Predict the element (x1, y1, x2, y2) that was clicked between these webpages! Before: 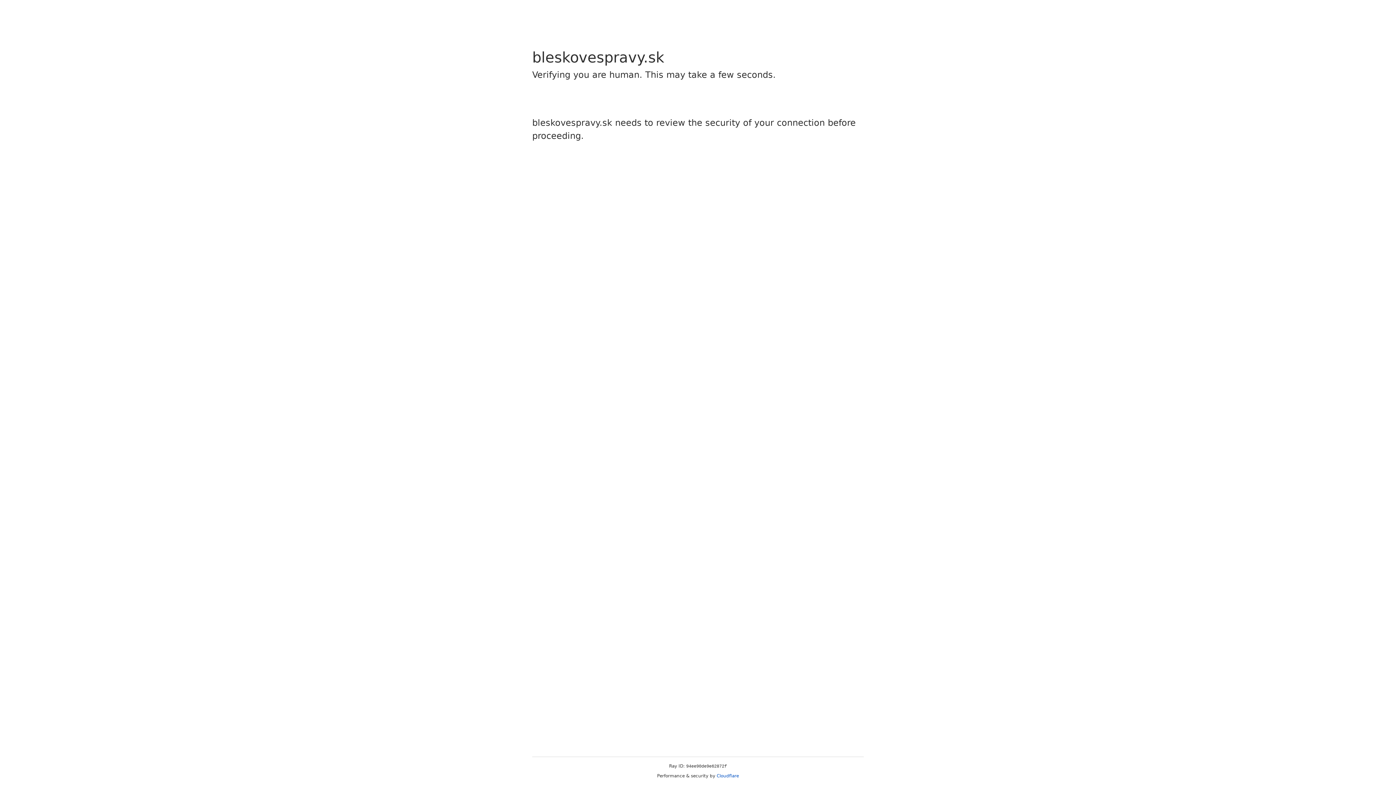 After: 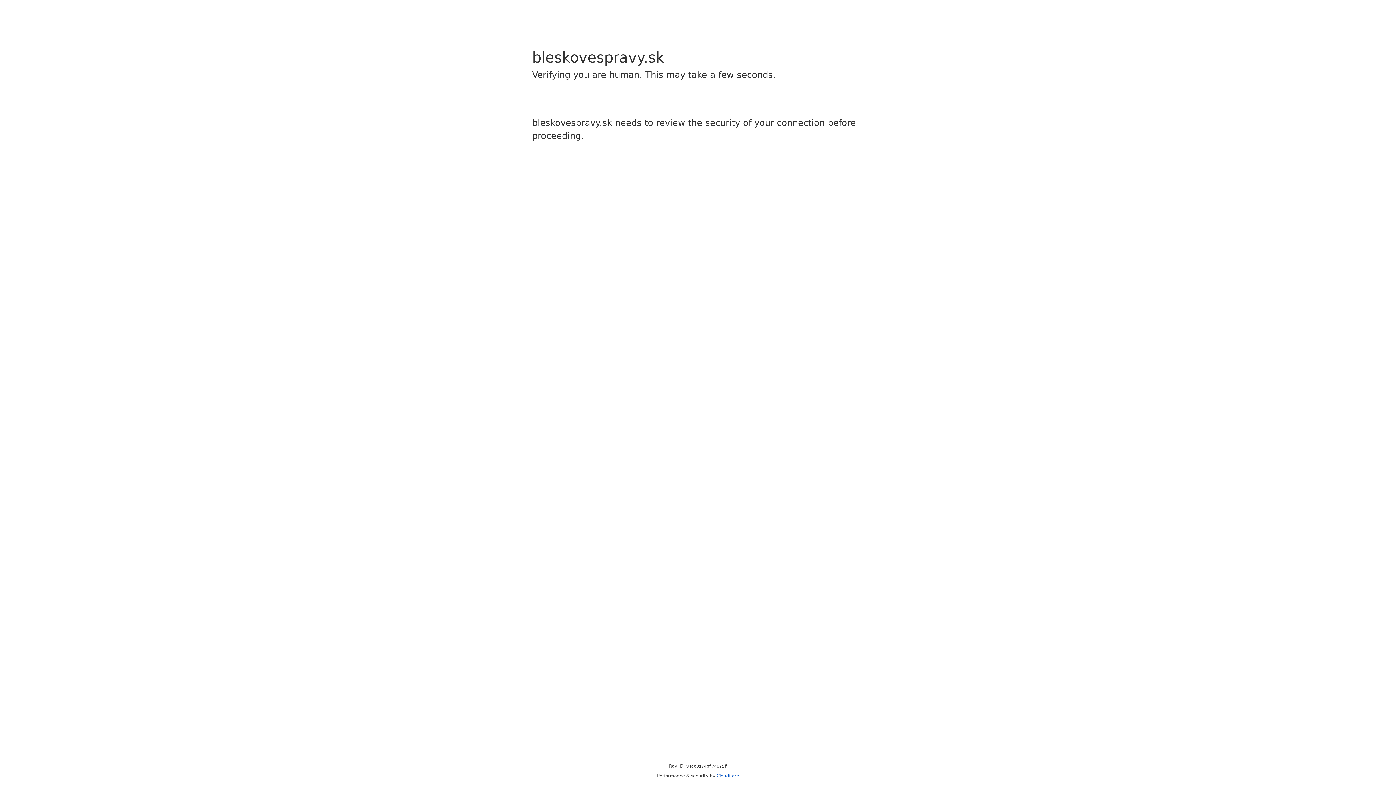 Action: bbox: (716, 773, 739, 778) label: Cloudflare